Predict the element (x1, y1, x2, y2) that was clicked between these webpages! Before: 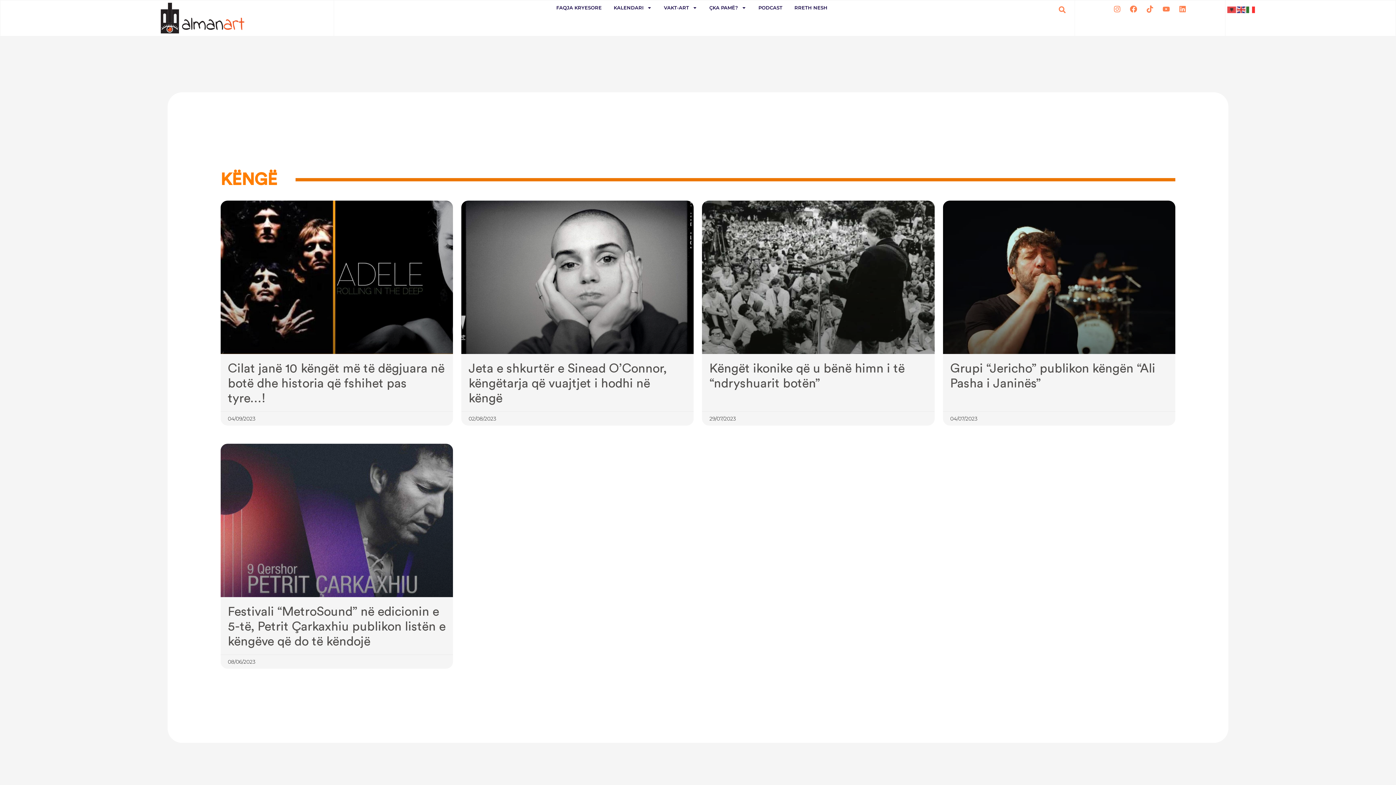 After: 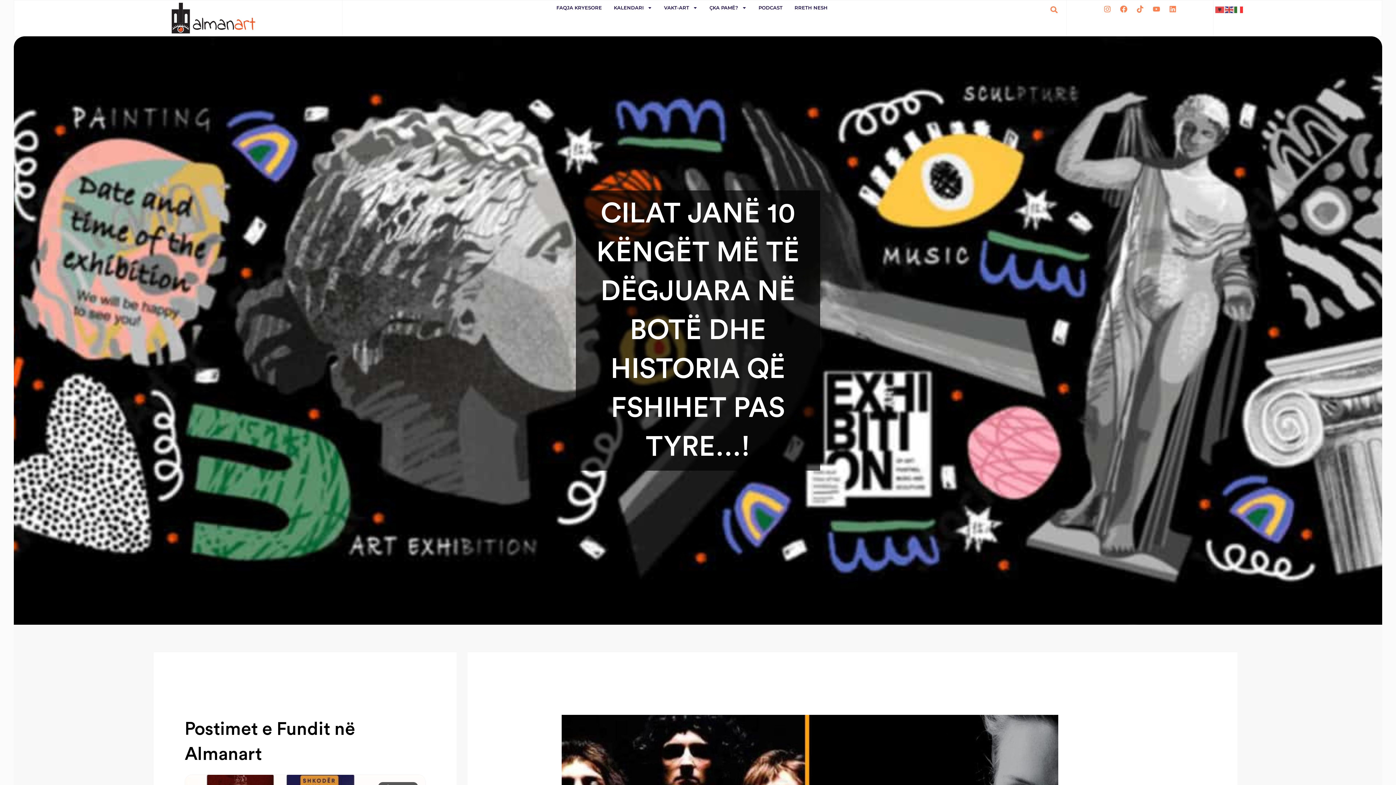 Action: bbox: (220, 200, 453, 354)